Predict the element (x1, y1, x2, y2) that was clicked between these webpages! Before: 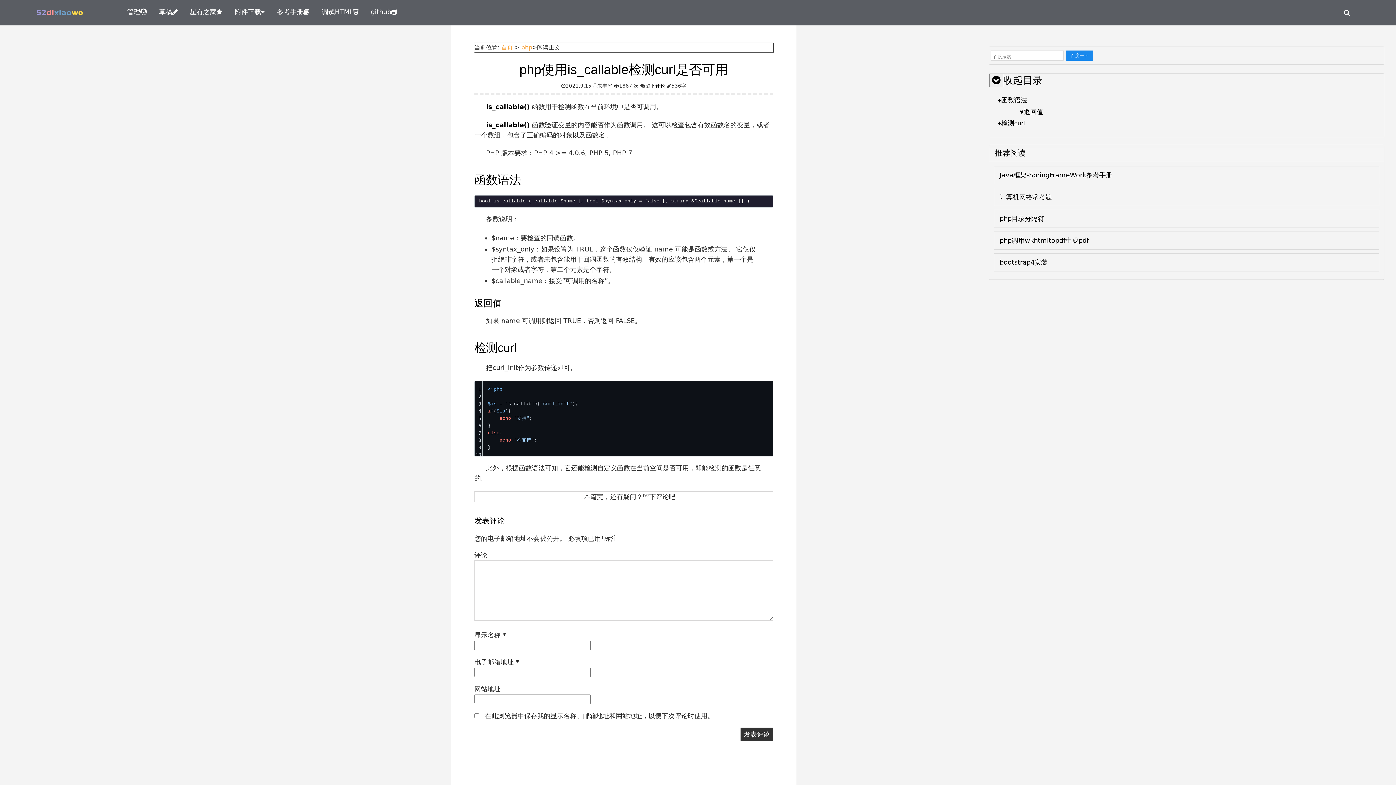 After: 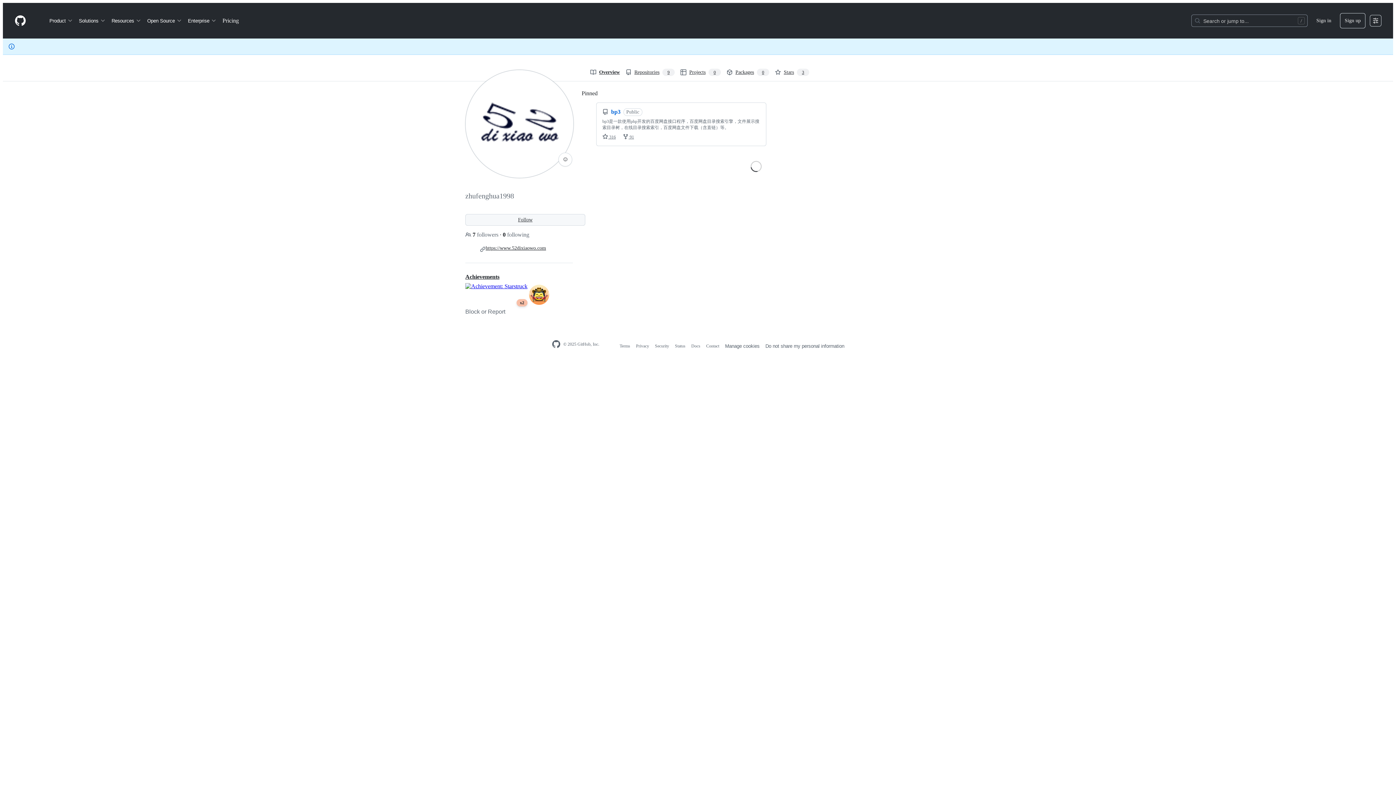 Action: label: github bbox: (364, 4, 403, 19)